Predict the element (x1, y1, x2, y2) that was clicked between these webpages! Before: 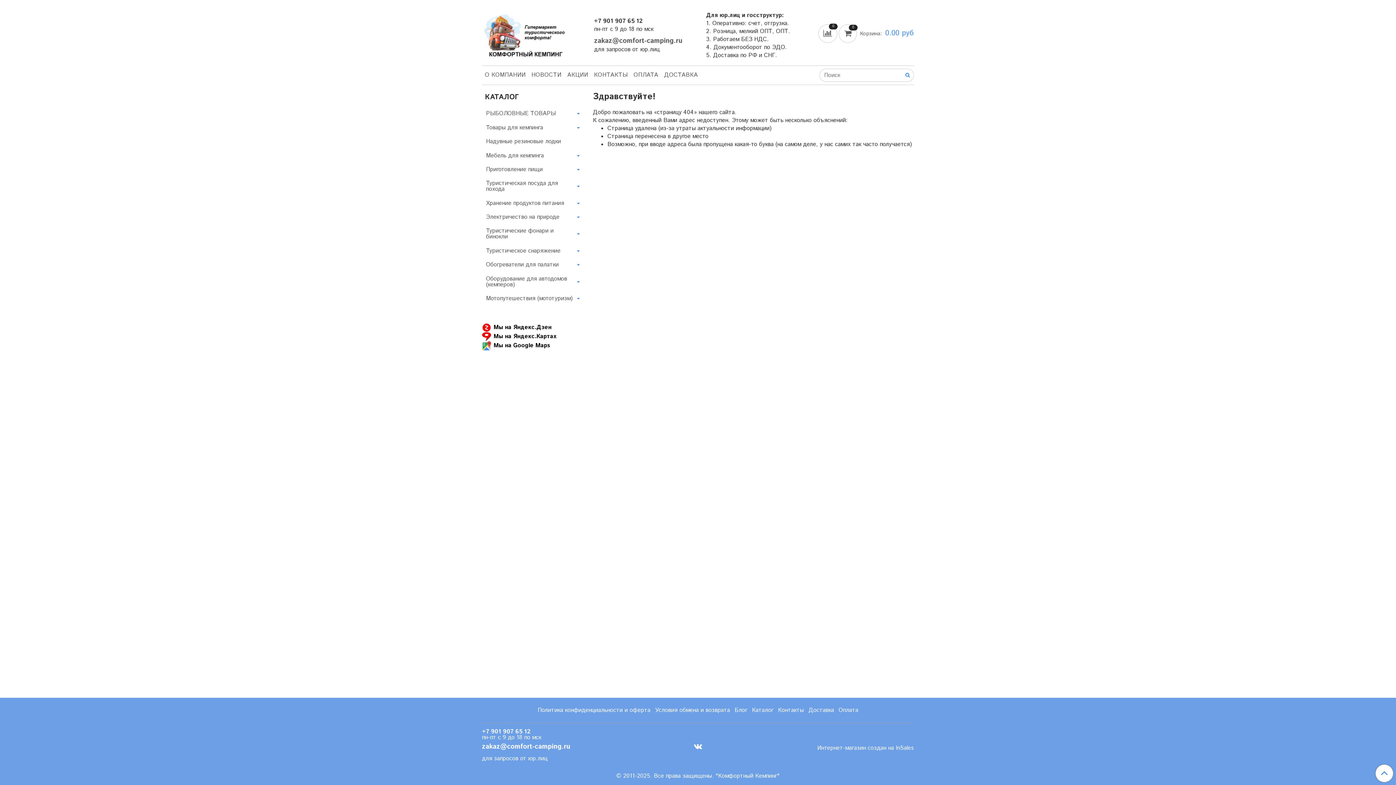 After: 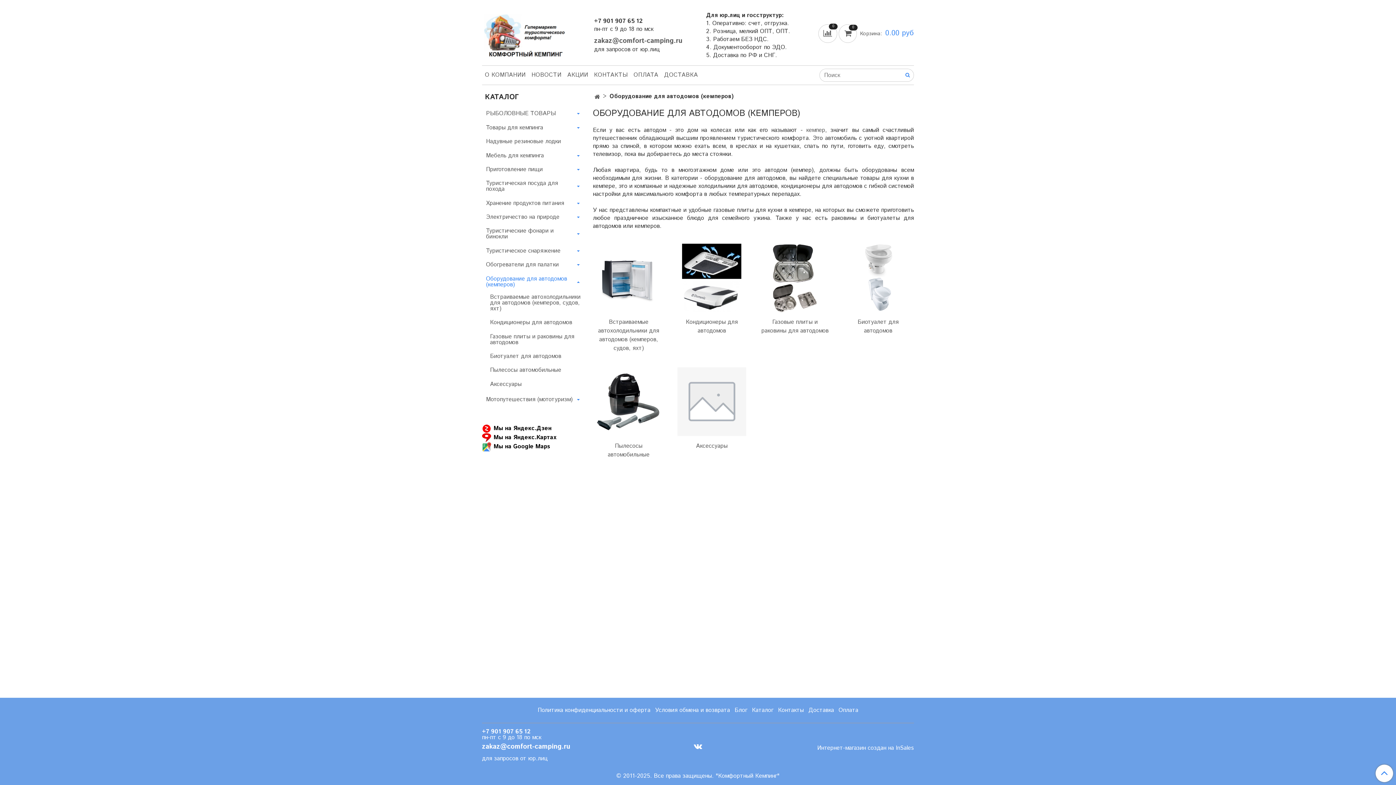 Action: label: Оборудование для автодомов (кемперов) bbox: (486, 273, 575, 290)